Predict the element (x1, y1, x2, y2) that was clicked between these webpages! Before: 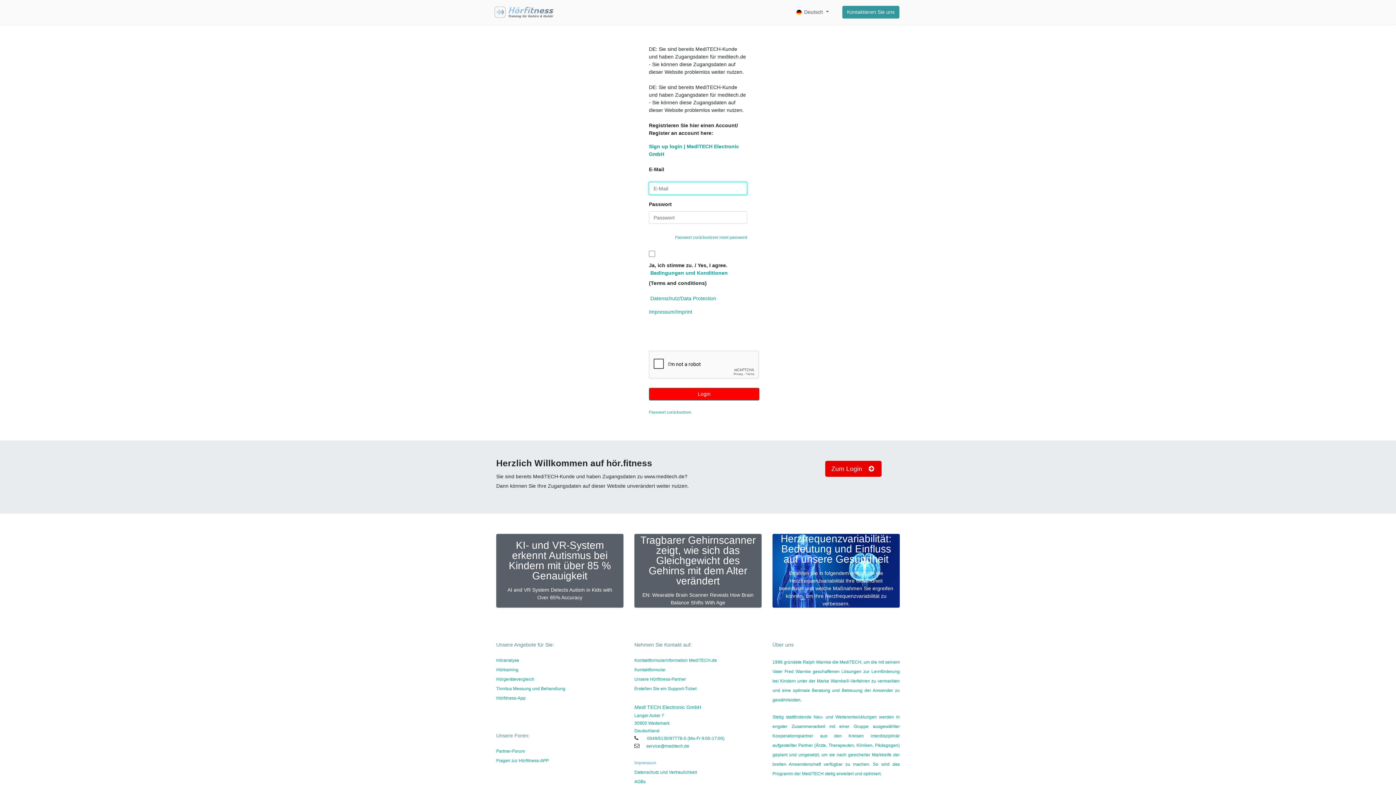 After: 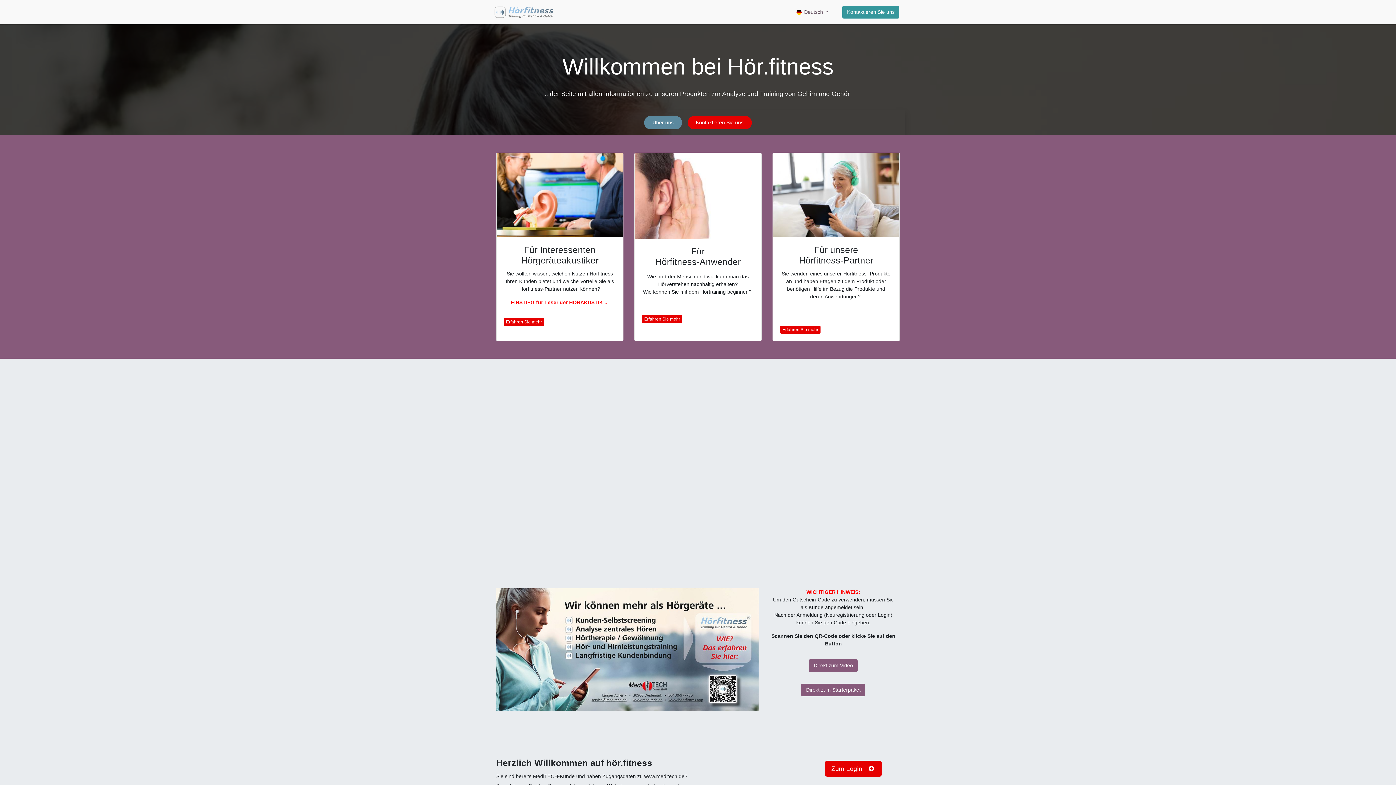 Action: bbox: (493, 5, 554, 18)